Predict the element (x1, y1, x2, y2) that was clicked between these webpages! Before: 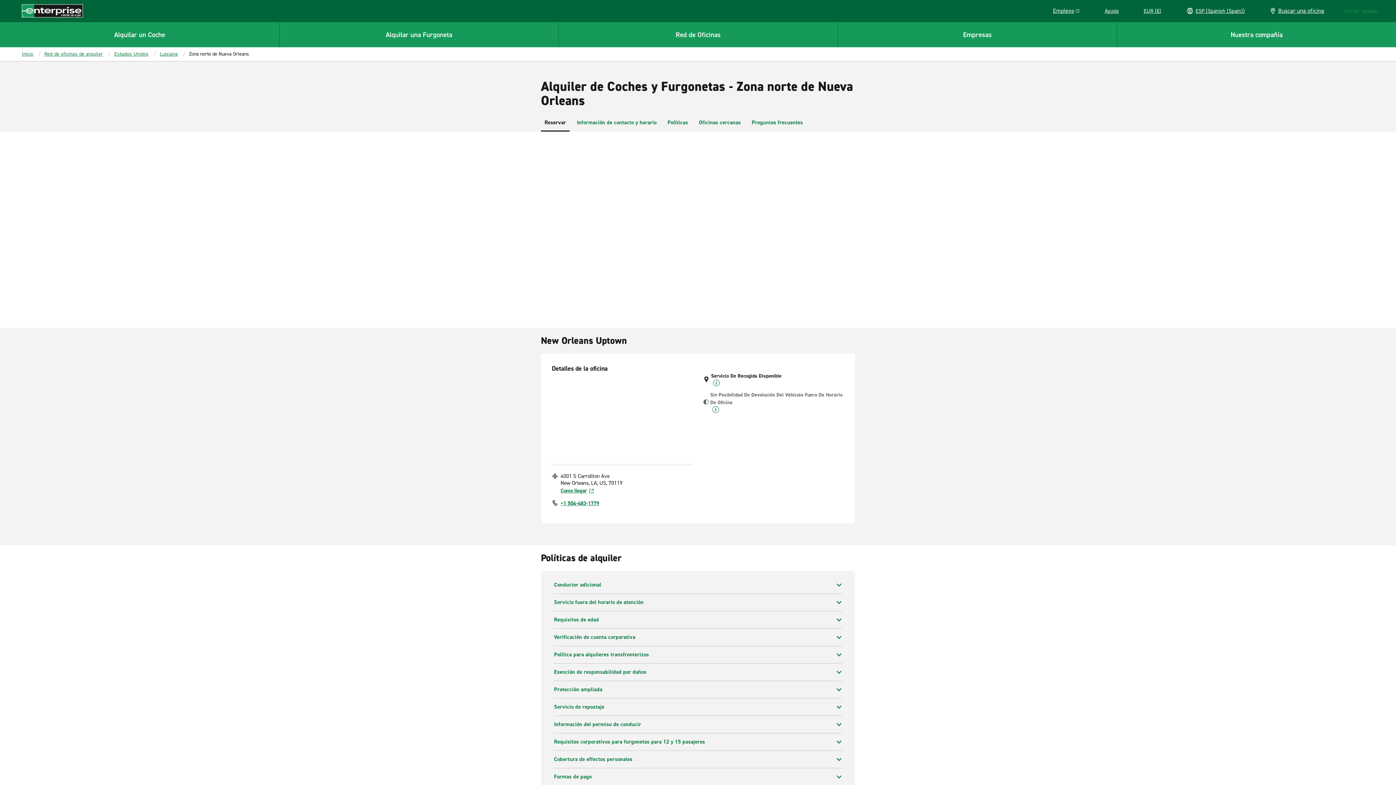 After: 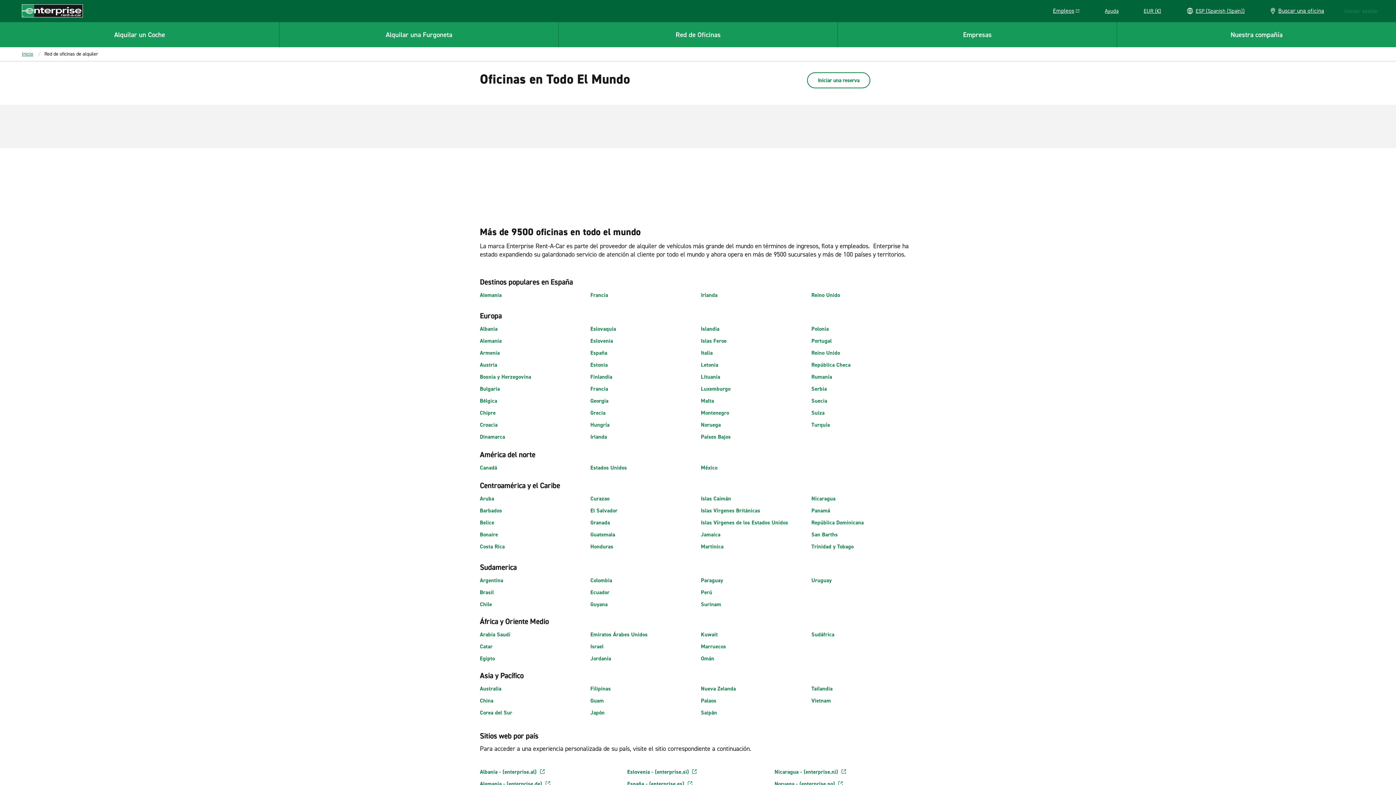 Action: bbox: (1265, 4, 1329, 17) label: Buscar una oficina